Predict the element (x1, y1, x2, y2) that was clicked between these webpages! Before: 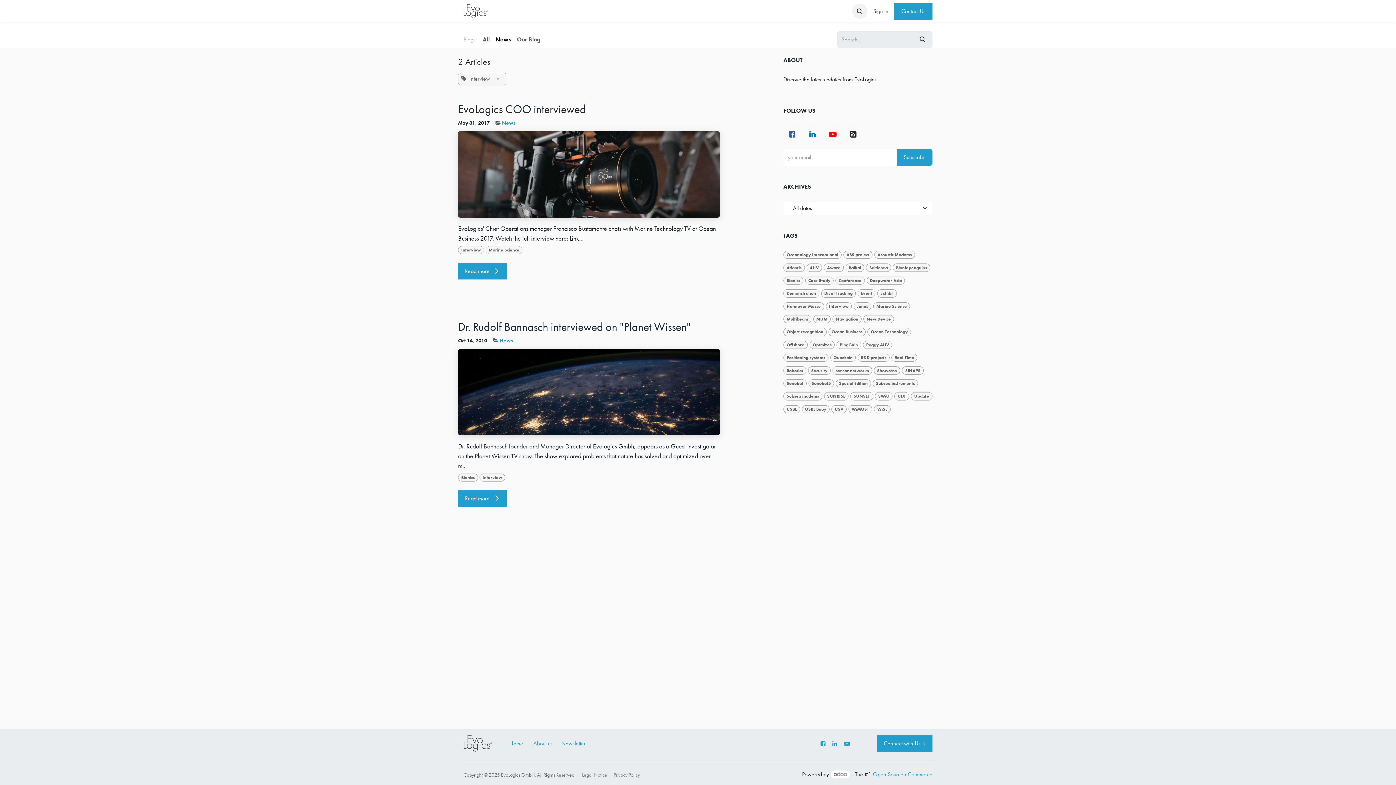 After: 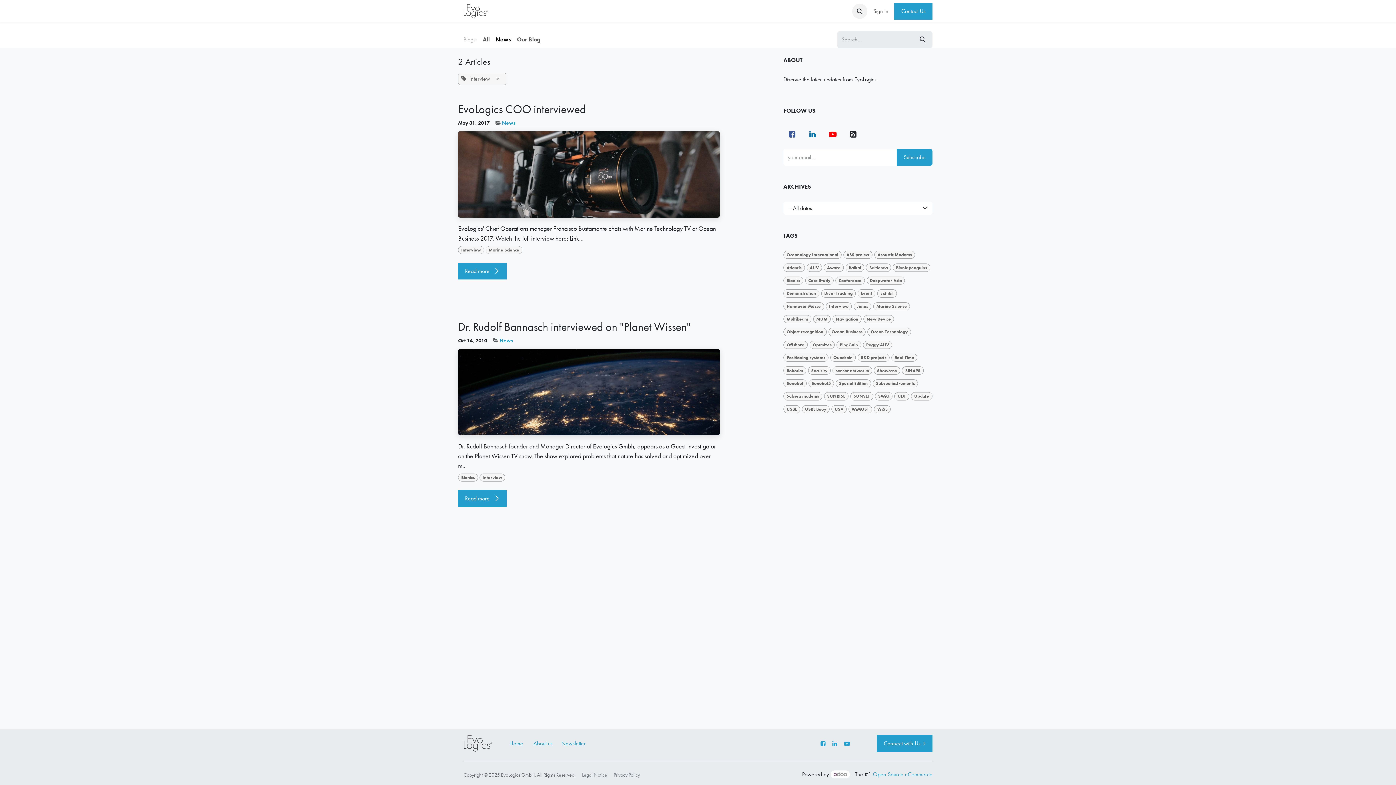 Action: label: SYSTEMS  bbox: (535, 4, 569, 18)